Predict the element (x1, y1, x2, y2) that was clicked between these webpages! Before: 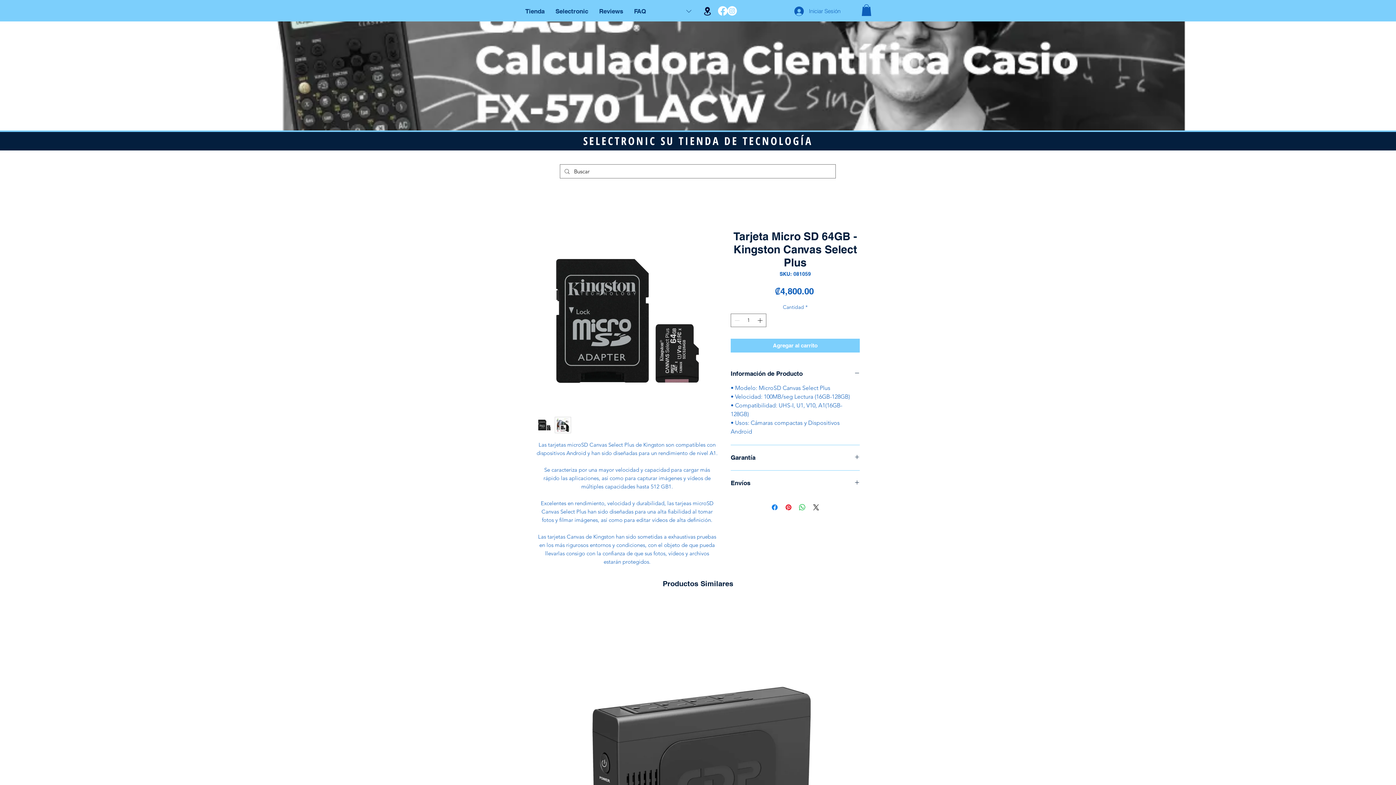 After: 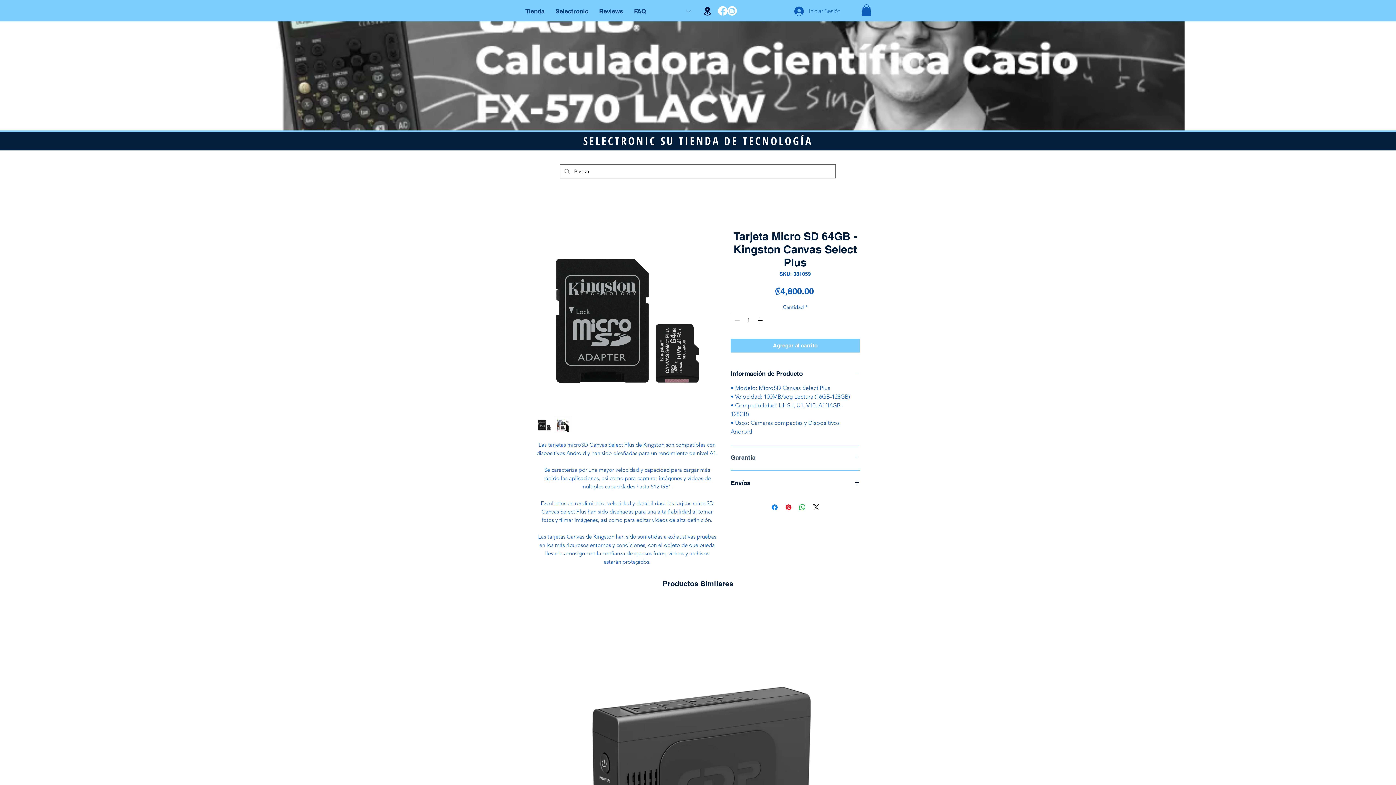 Action: bbox: (730, 454, 860, 461) label: Garantía